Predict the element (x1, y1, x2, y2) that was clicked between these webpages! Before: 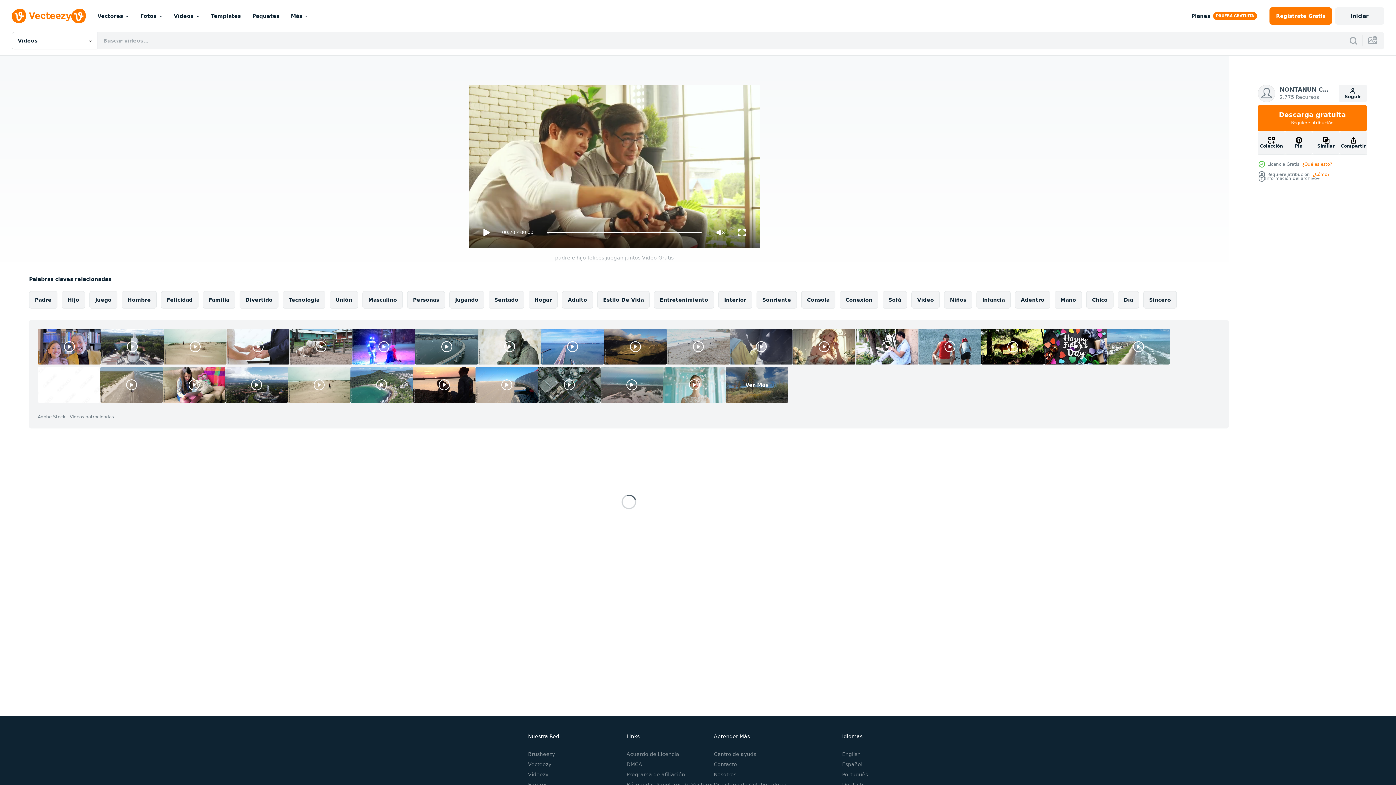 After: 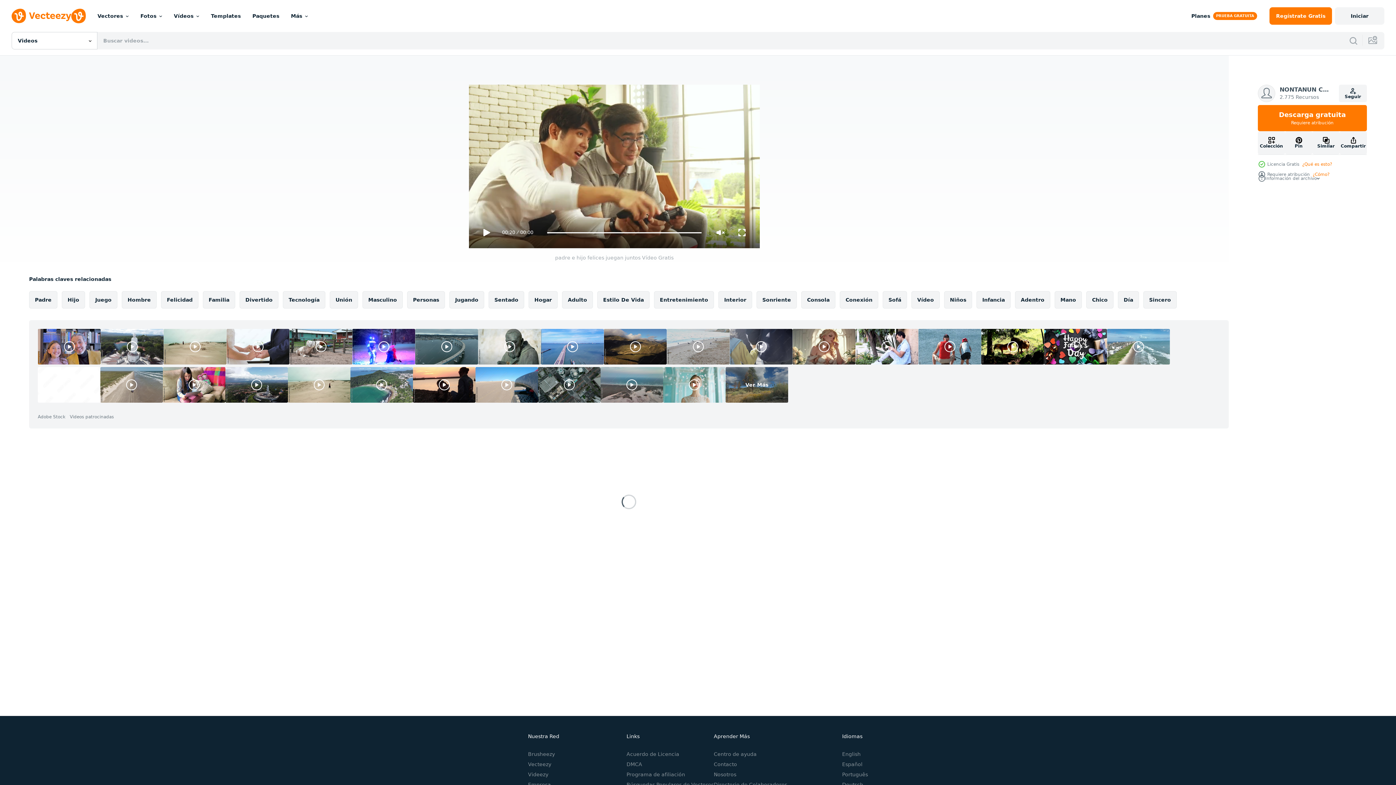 Action: bbox: (478, 329, 541, 364)